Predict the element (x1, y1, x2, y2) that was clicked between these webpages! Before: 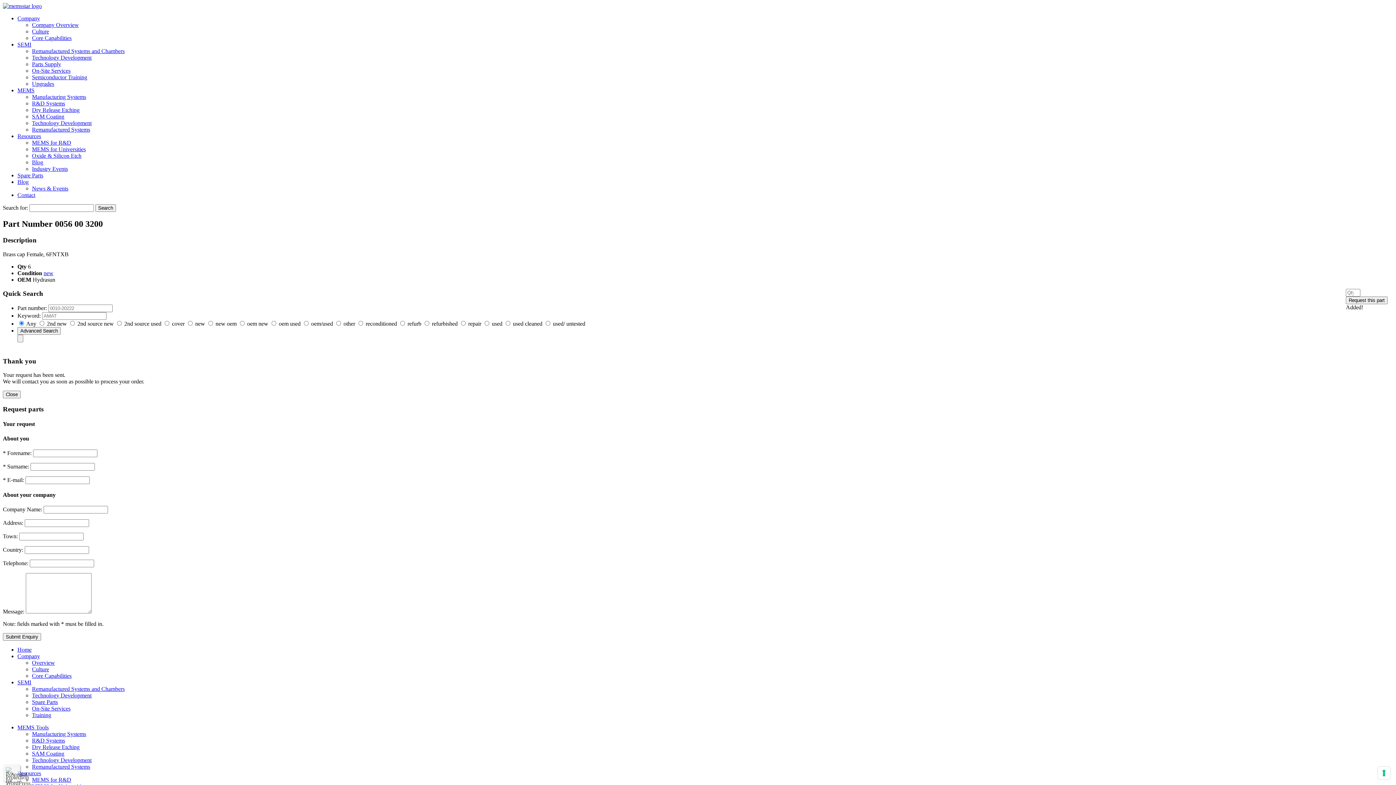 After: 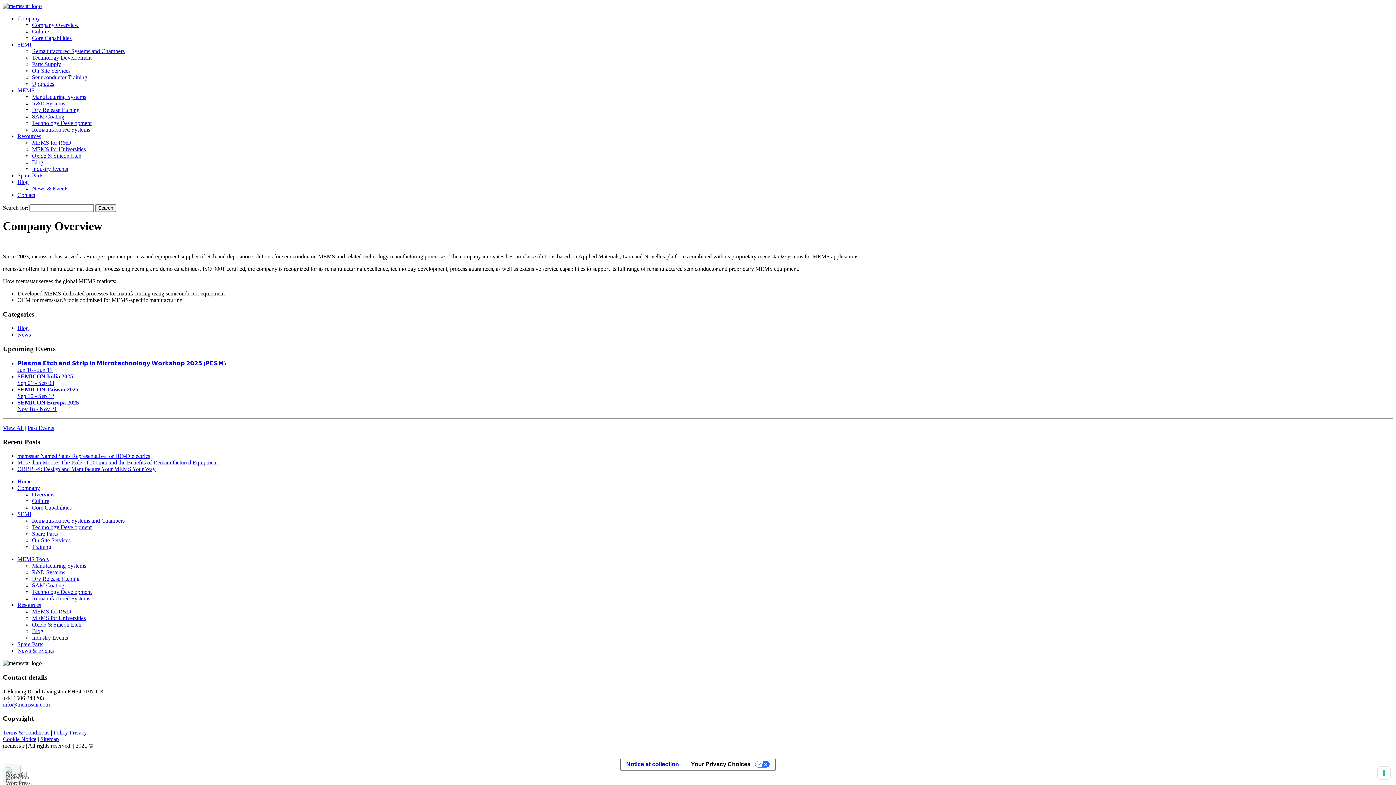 Action: bbox: (32, 21, 78, 28) label: Company Overview